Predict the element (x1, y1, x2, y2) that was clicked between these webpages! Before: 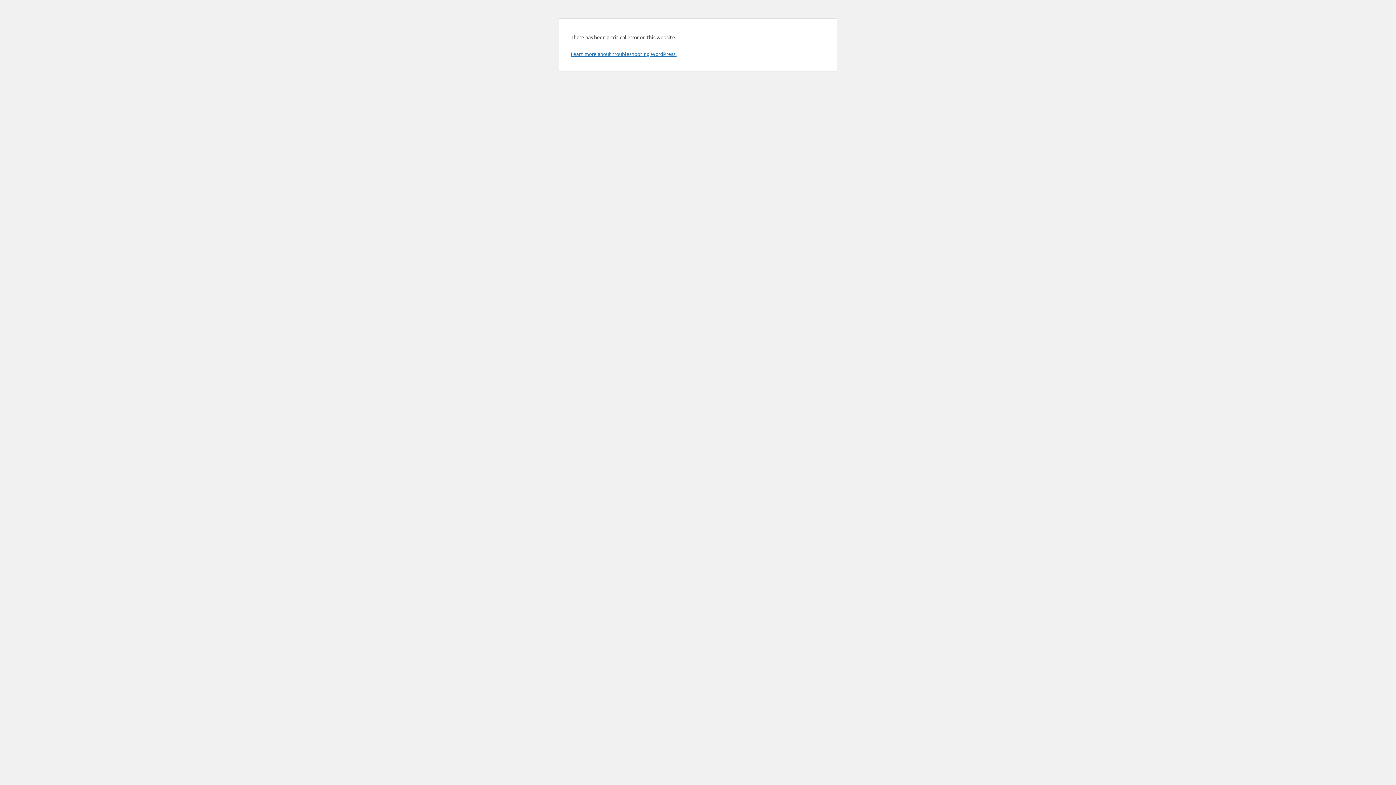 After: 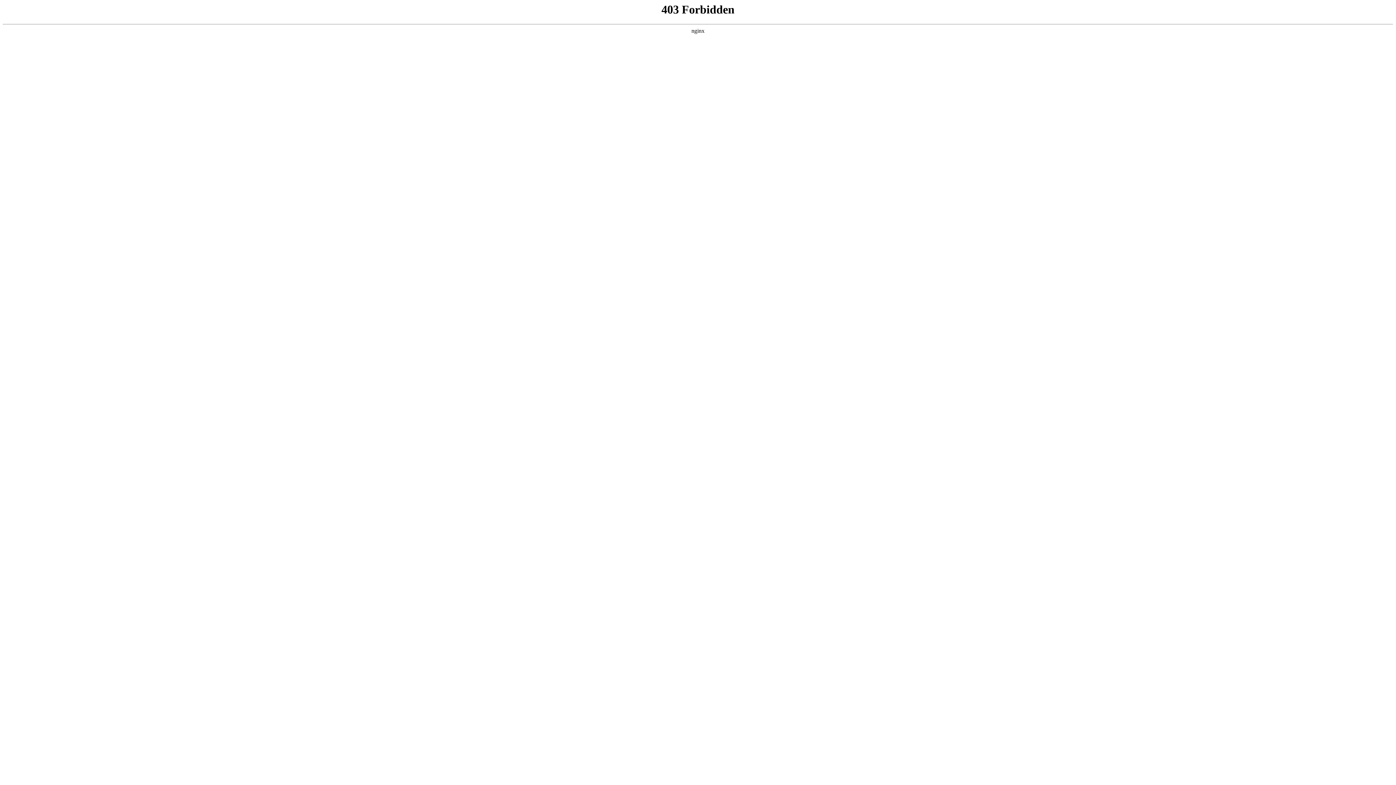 Action: label: Learn more about troubleshooting WordPress. bbox: (570, 50, 676, 57)